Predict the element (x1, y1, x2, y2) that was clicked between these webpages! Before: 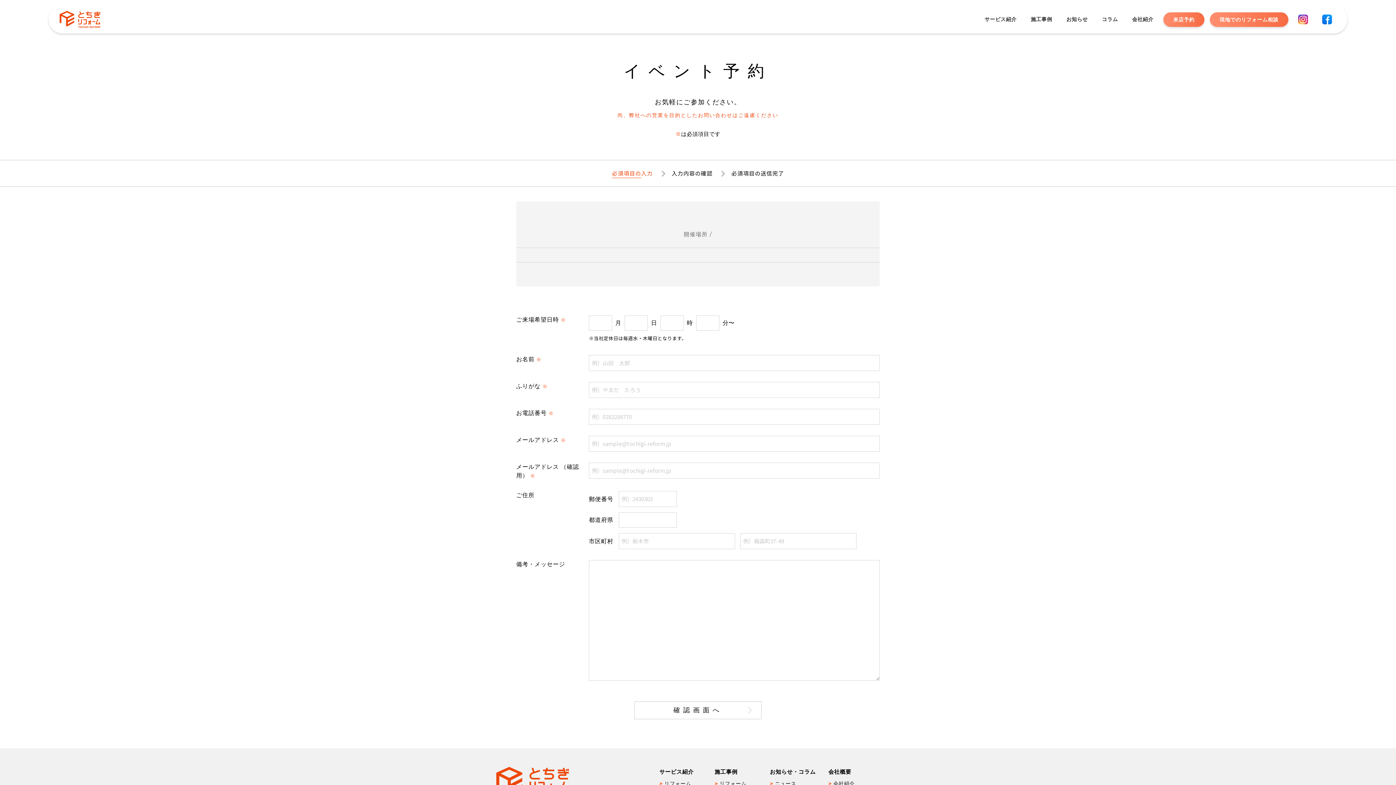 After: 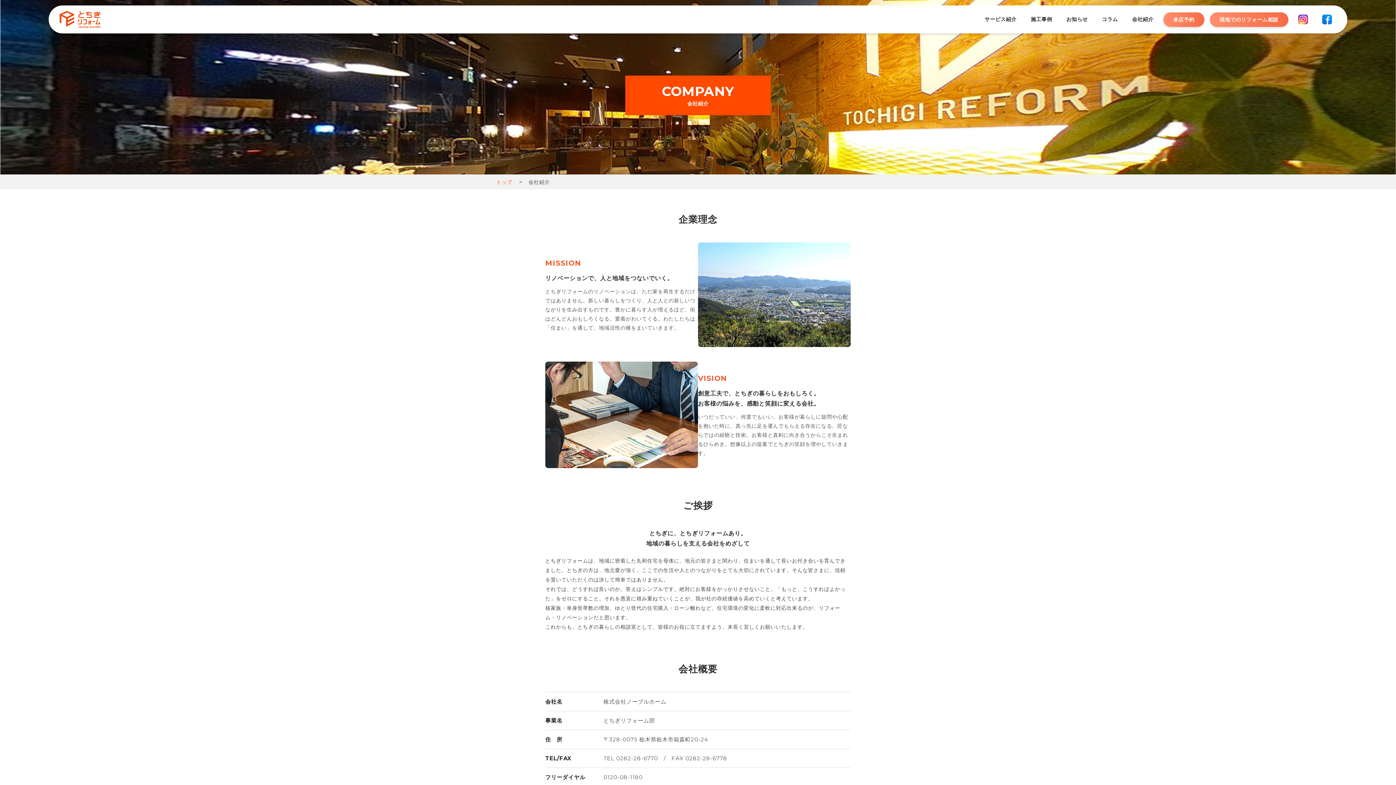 Action: label: 会社紹介 bbox: (828, 779, 855, 788)